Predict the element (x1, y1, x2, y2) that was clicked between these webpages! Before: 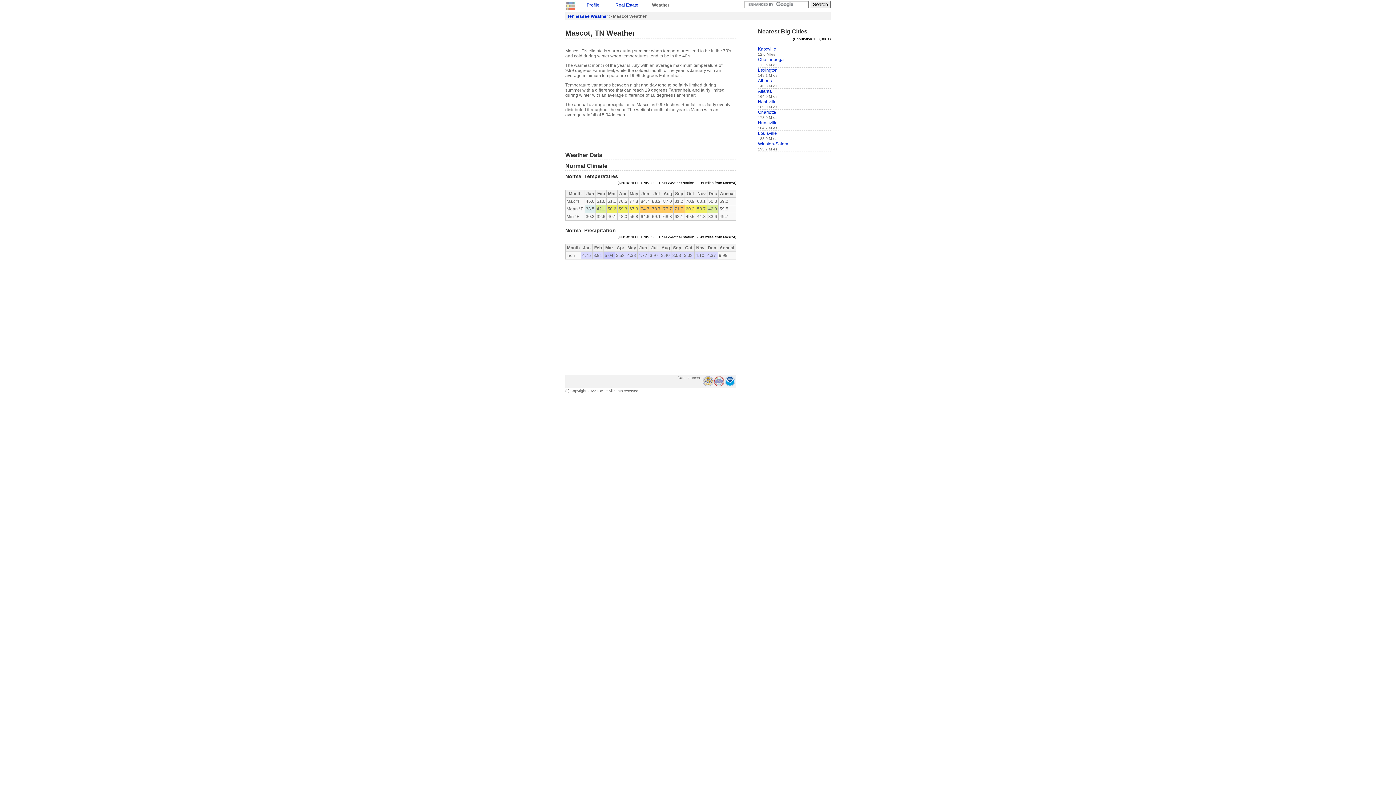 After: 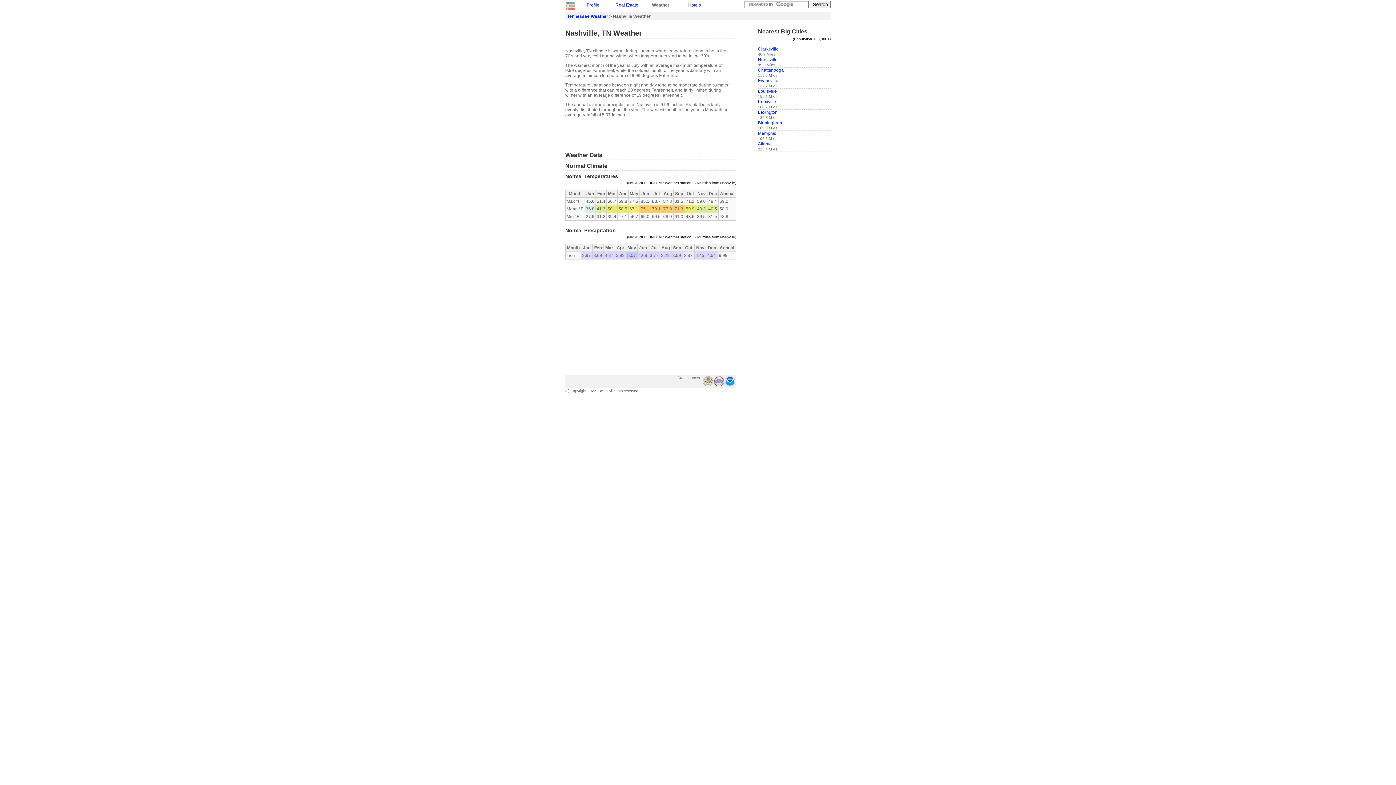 Action: label: Nashville bbox: (758, 99, 776, 104)